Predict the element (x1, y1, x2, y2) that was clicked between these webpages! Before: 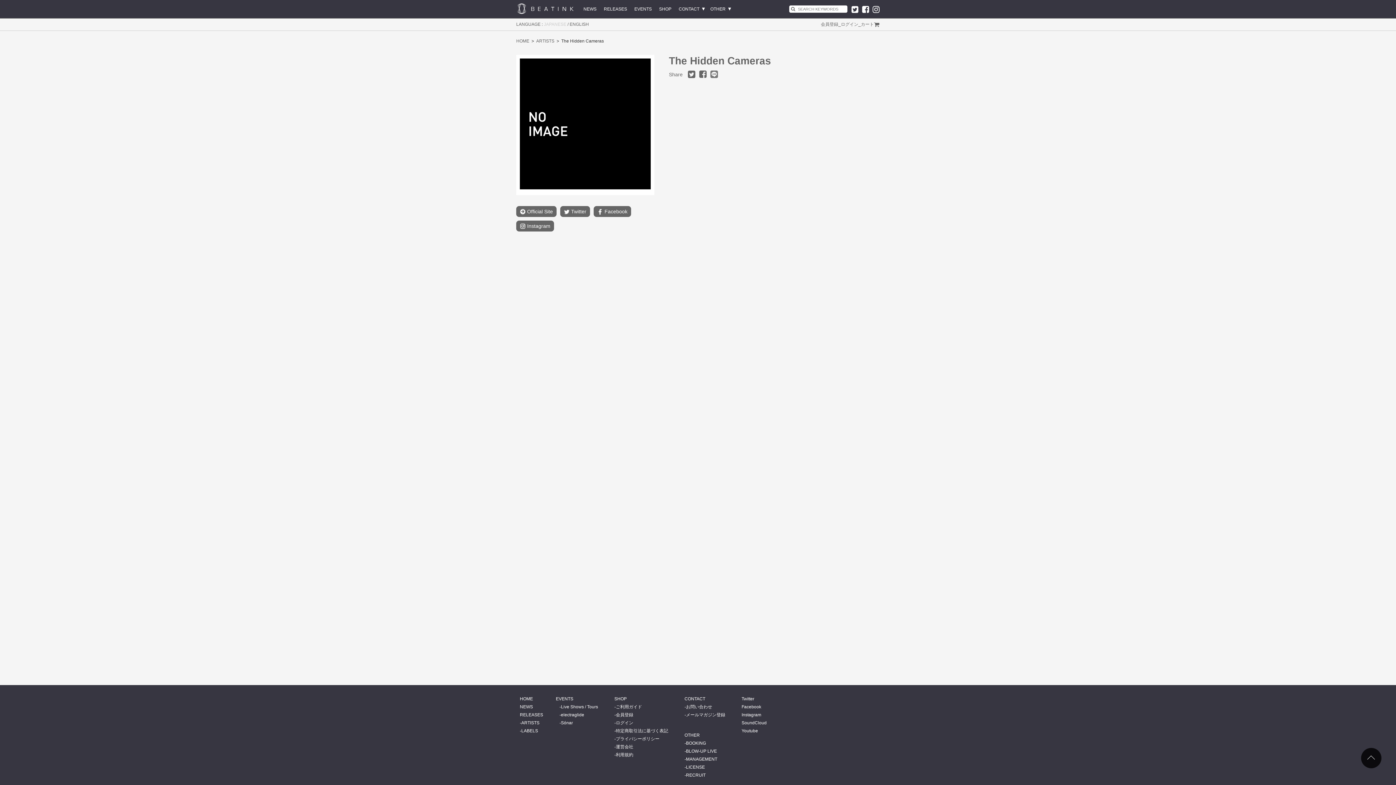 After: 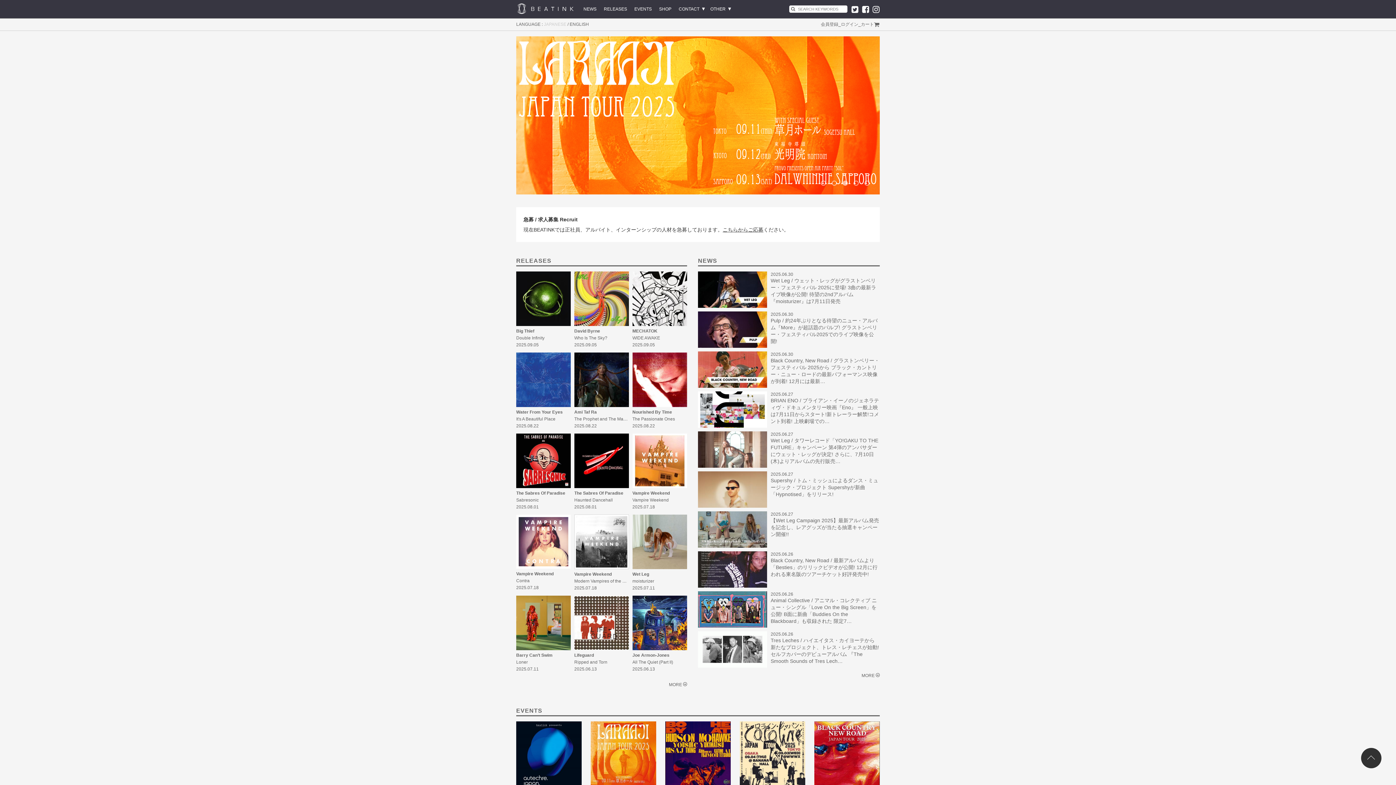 Action: bbox: (516, 38, 529, 43) label: HOME